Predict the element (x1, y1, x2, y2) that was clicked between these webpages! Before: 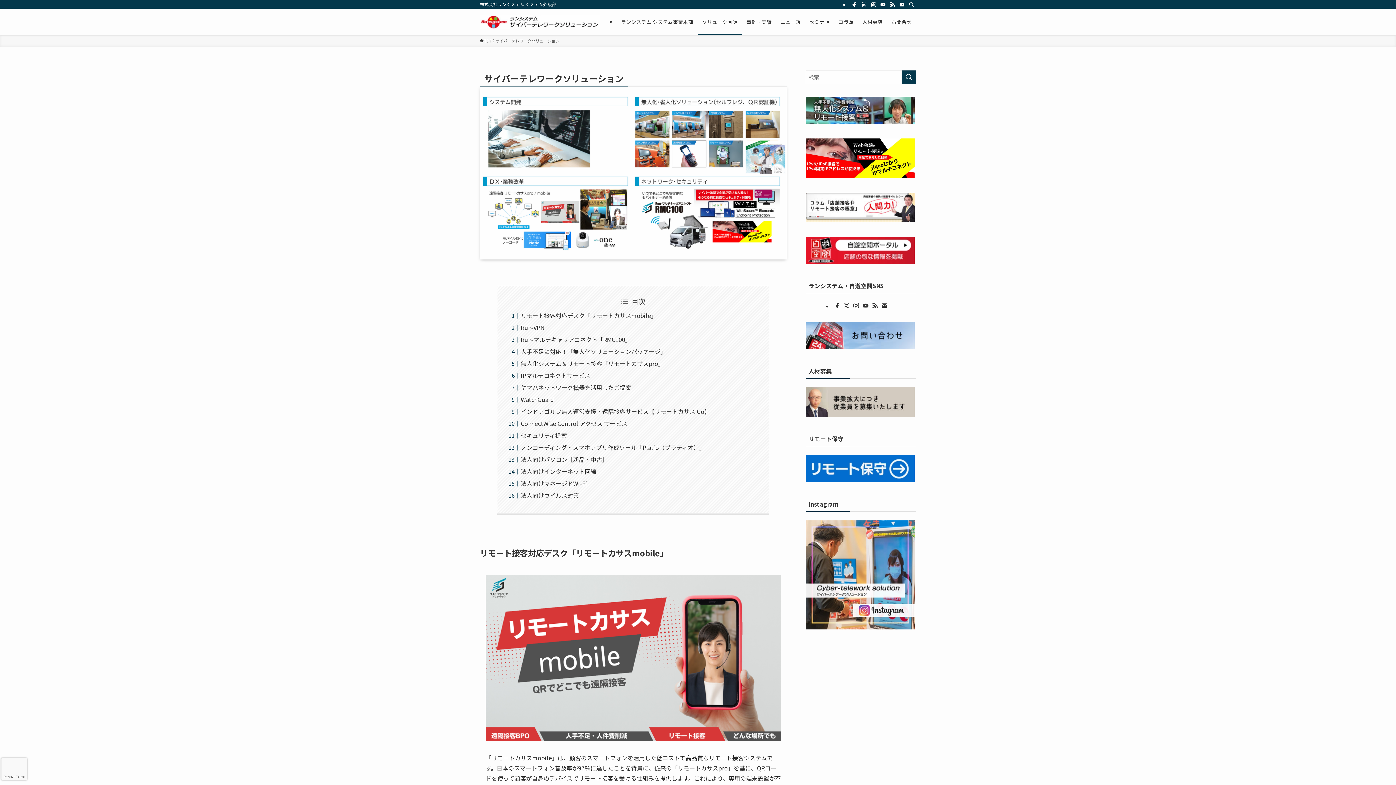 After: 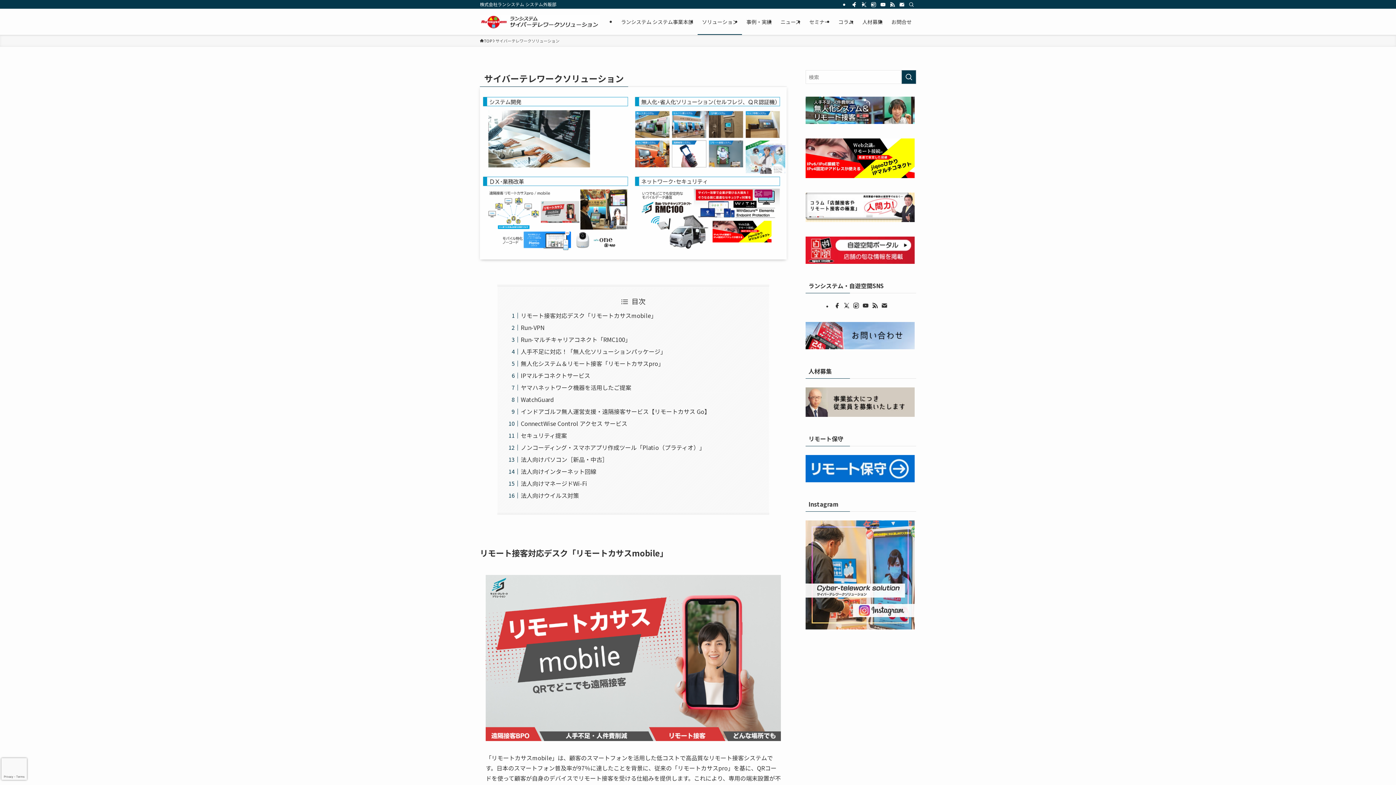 Action: label: contact bbox: (881, 302, 888, 309)